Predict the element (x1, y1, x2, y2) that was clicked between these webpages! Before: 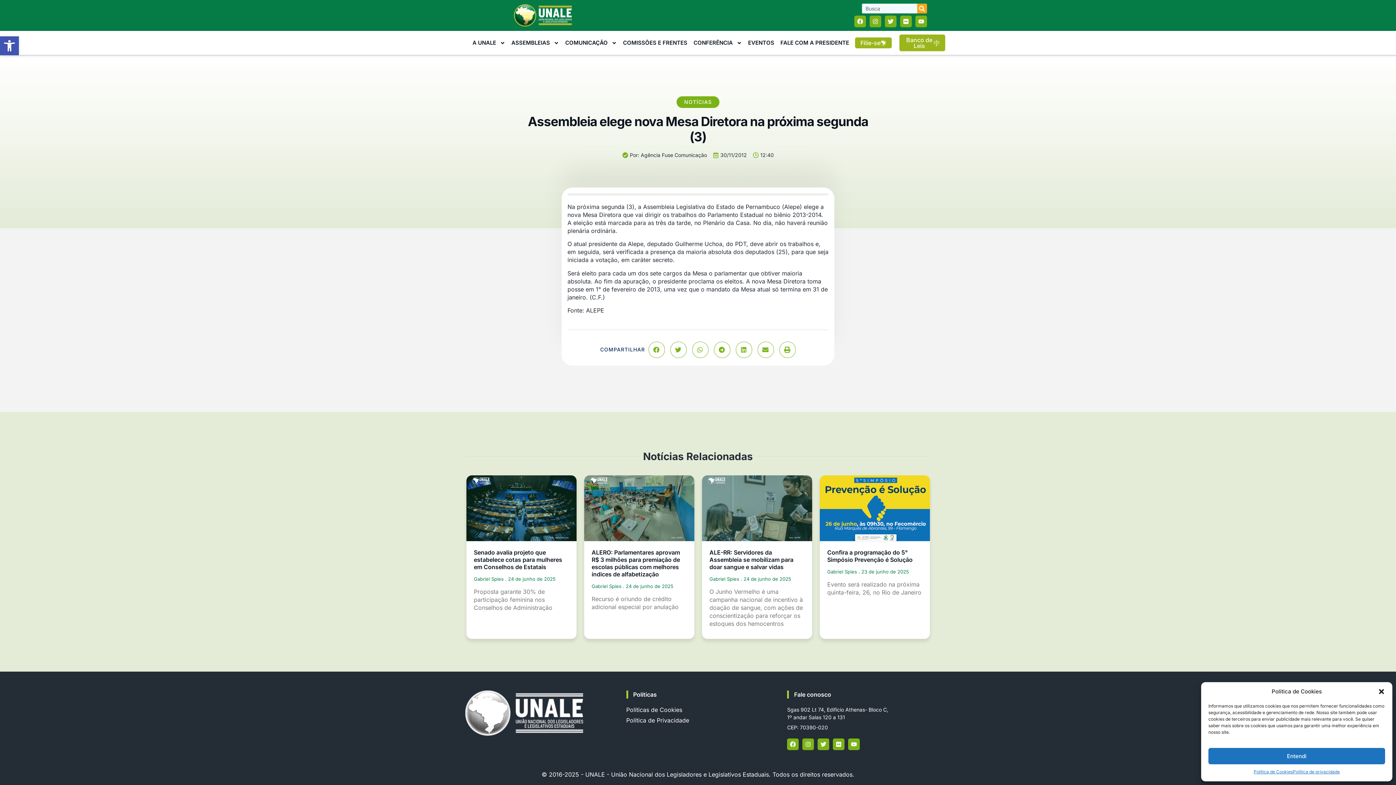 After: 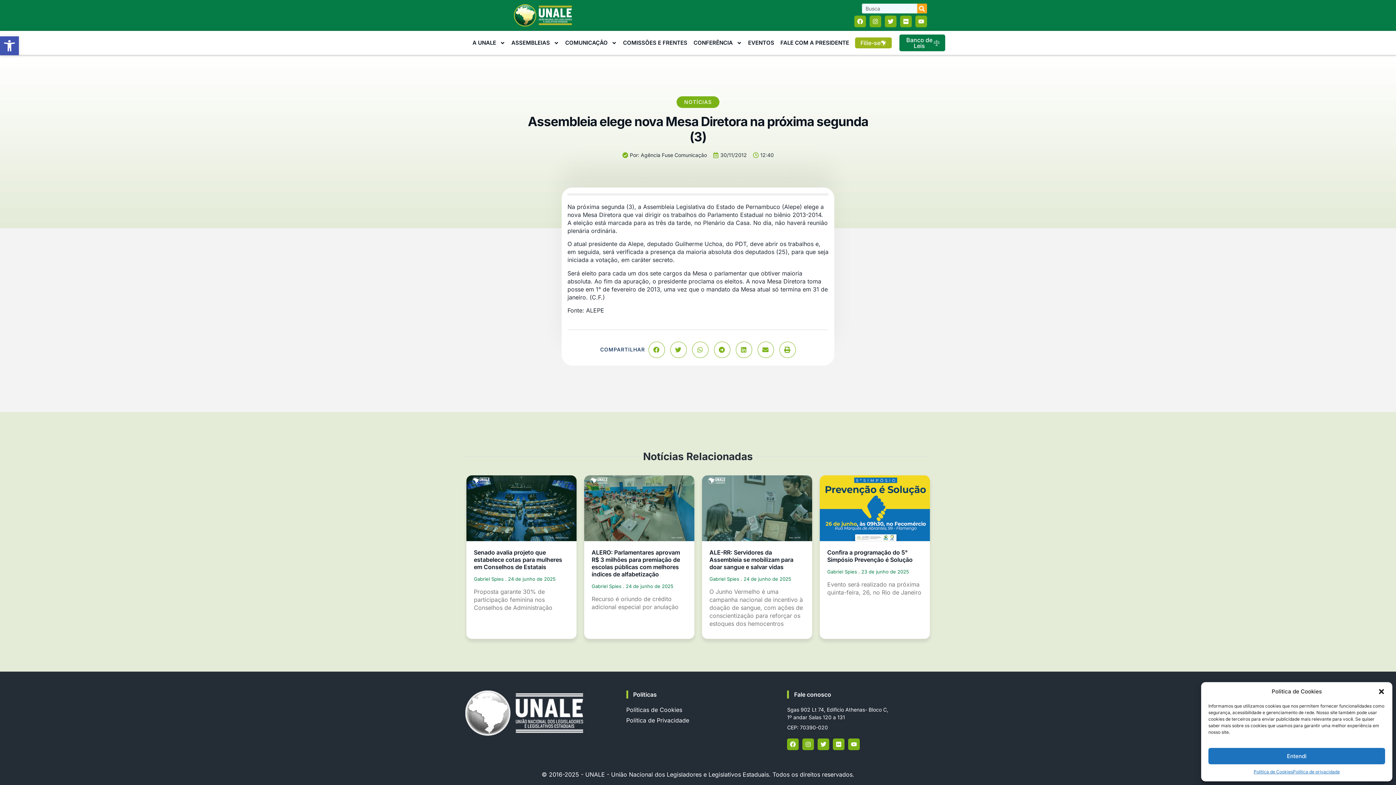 Action: bbox: (899, 34, 945, 51) label: Banco de Leis